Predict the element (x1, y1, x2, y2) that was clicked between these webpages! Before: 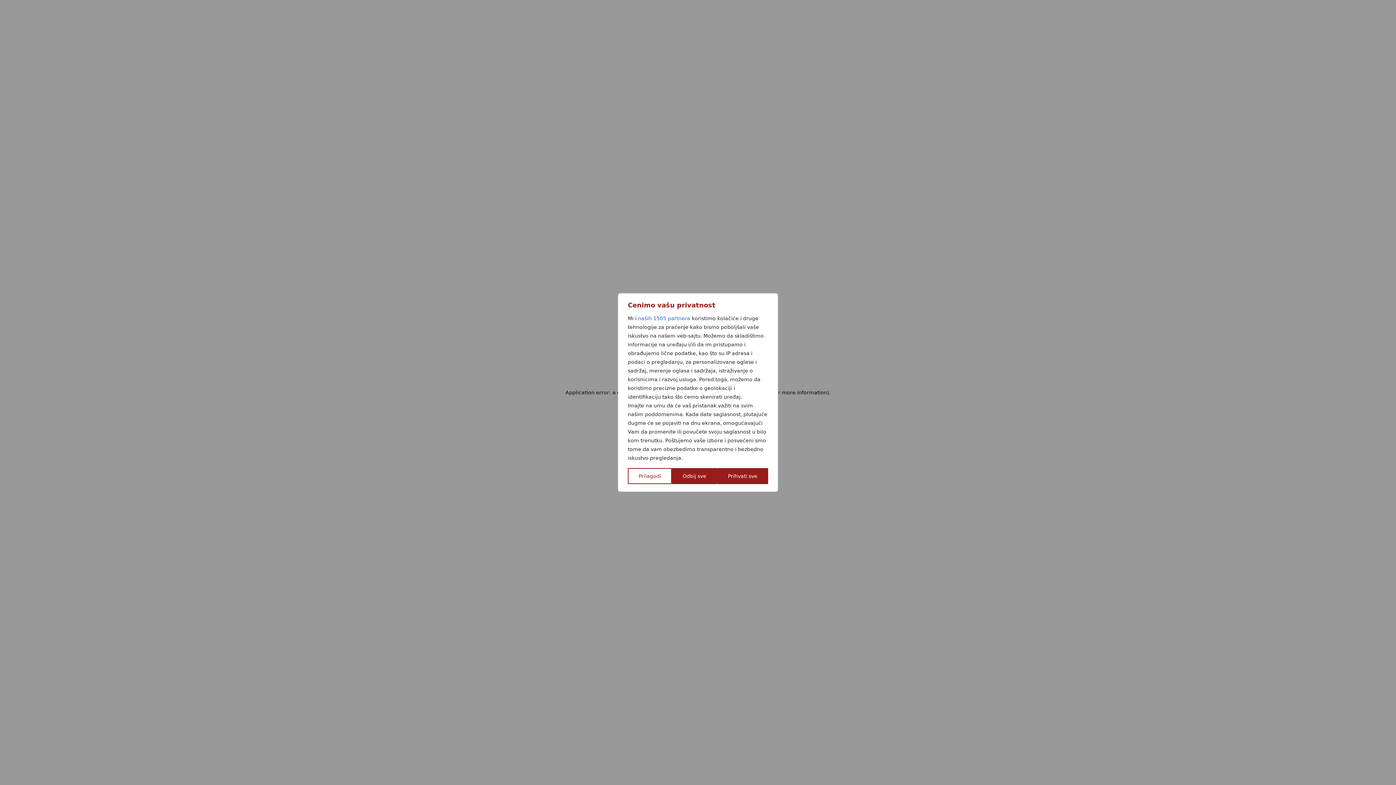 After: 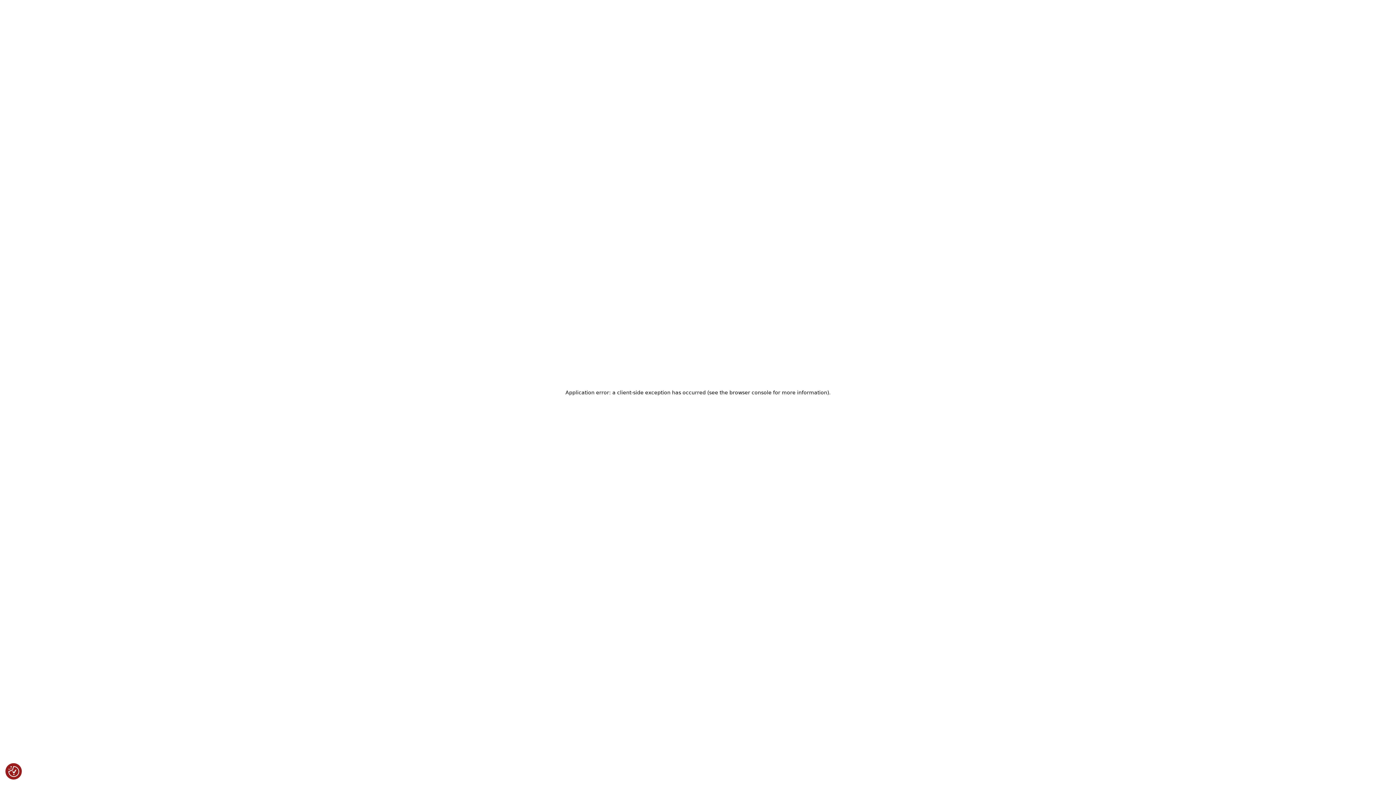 Action: label: Prihvati sve bbox: (717, 468, 768, 484)